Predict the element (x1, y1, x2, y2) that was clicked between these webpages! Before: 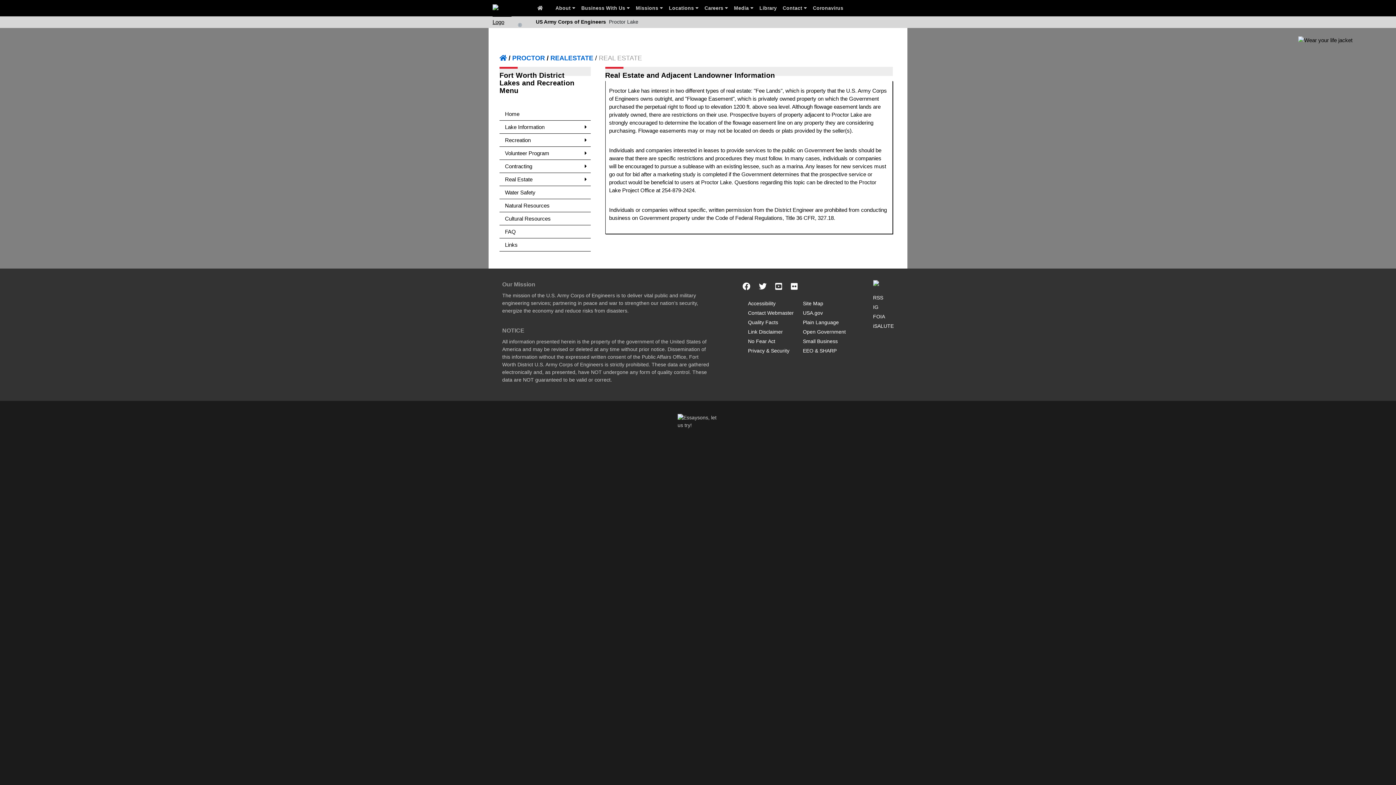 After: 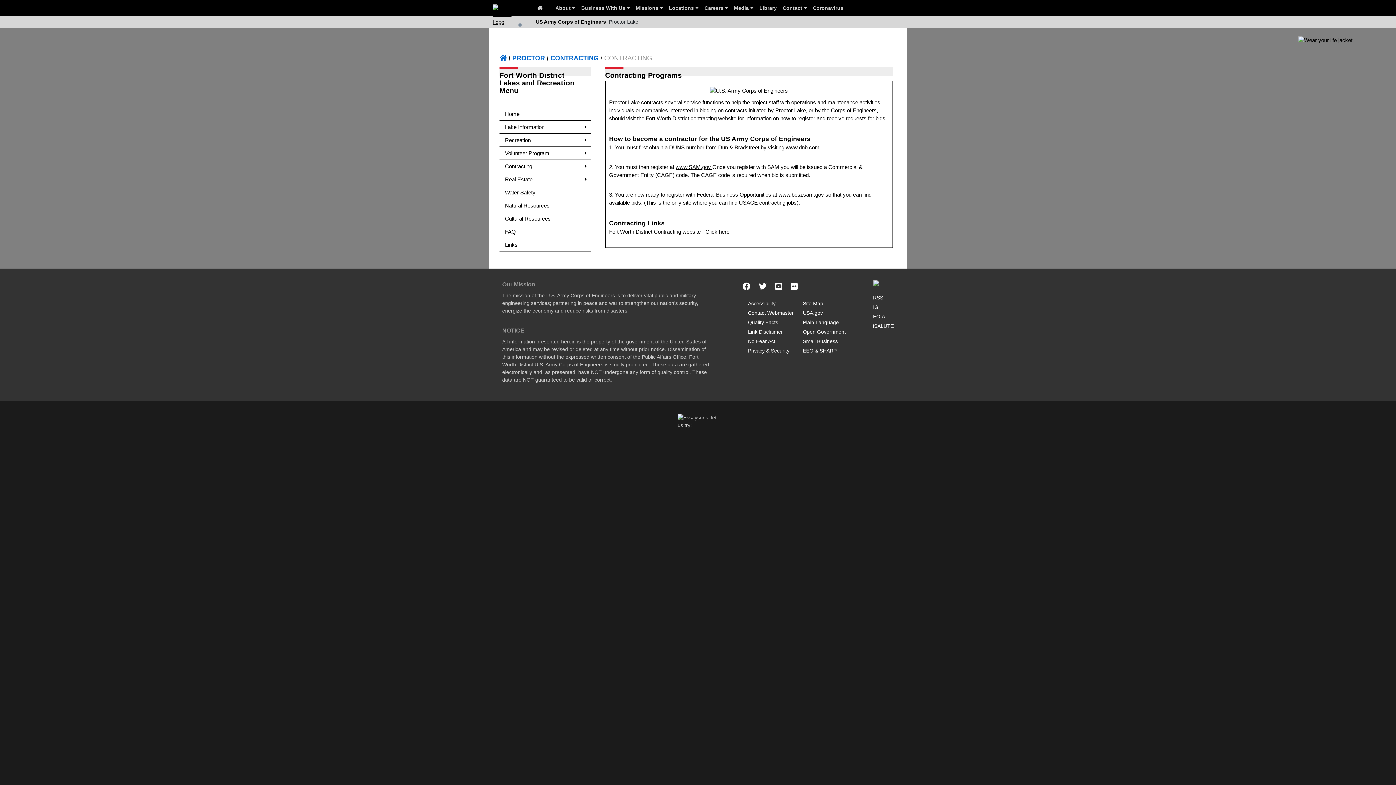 Action: label: Contracting bbox: (499, 160, 590, 172)